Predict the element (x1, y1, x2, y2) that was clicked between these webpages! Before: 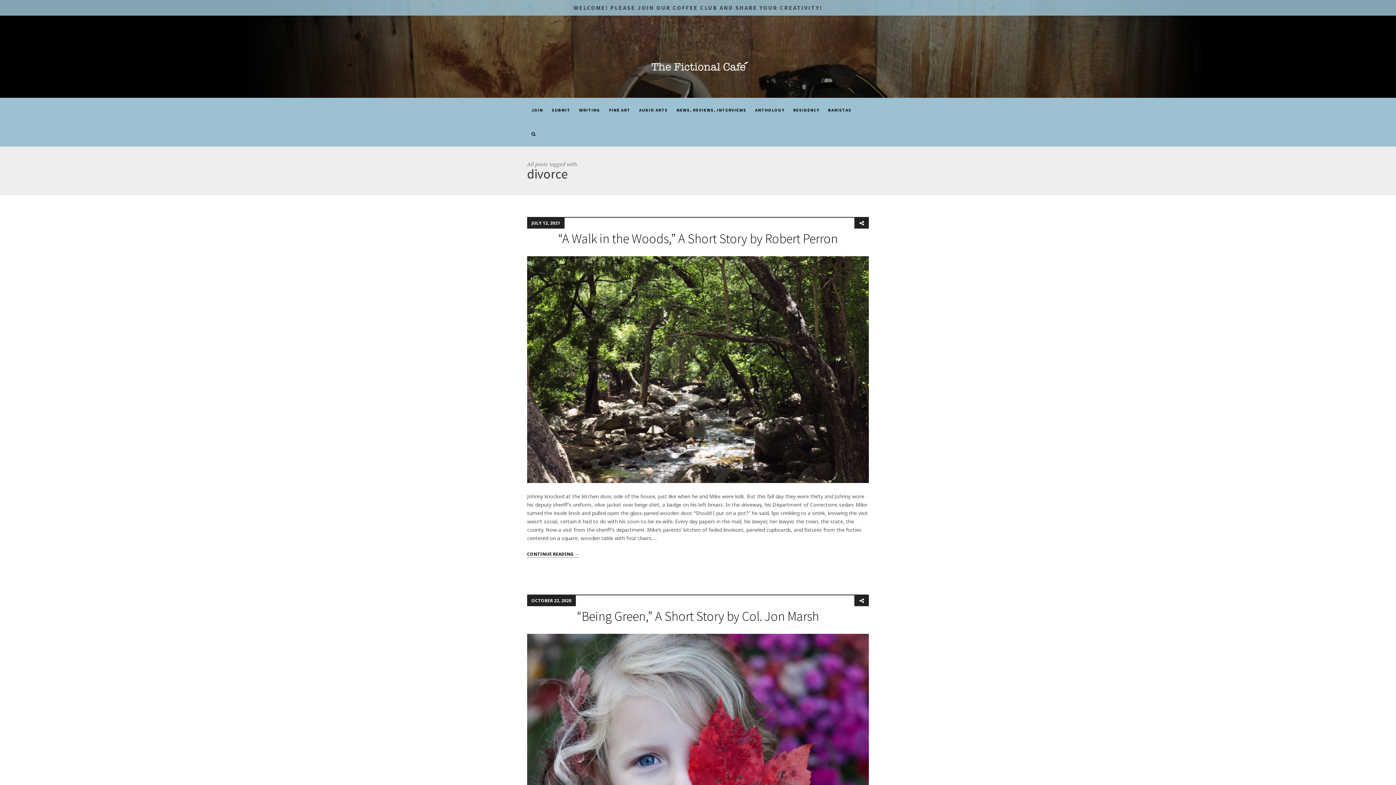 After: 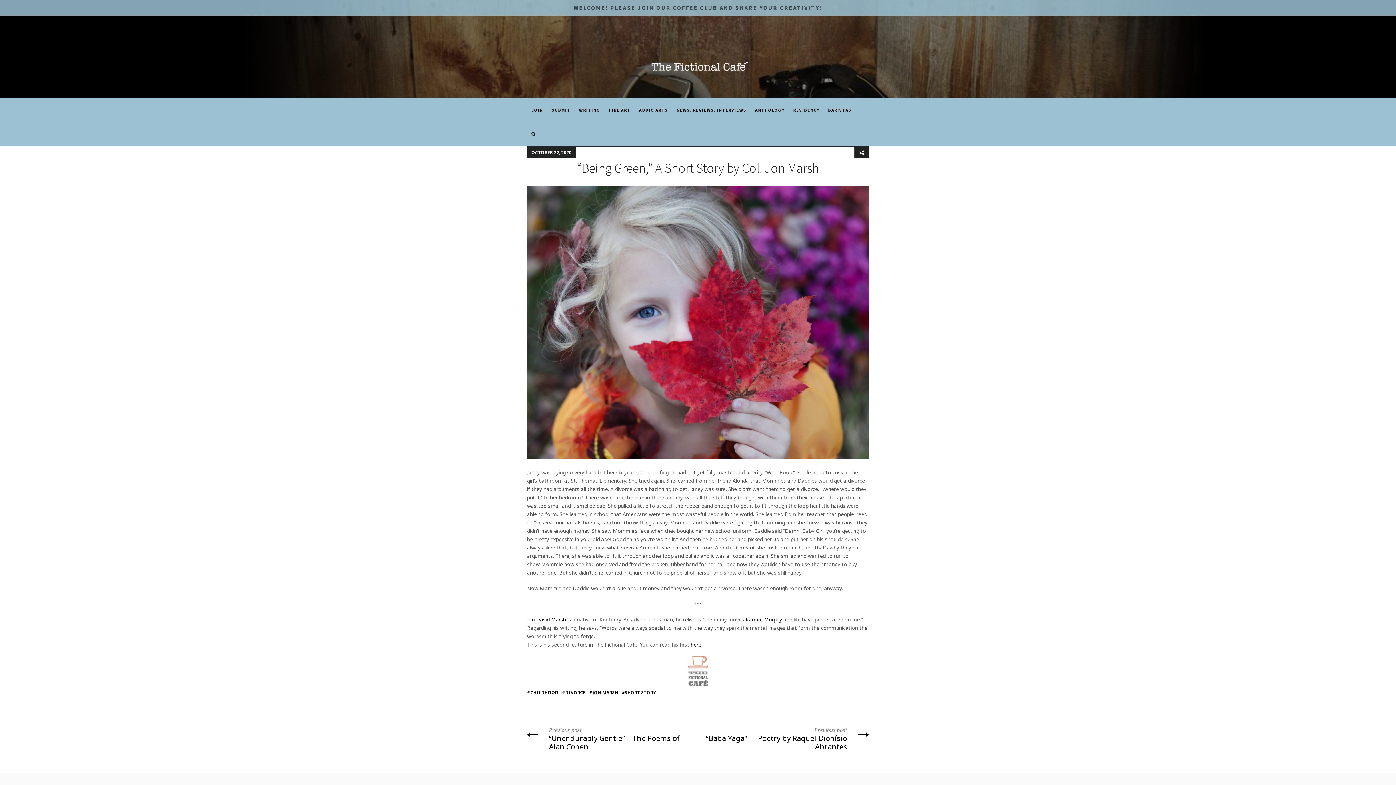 Action: bbox: (527, 766, 869, 774)